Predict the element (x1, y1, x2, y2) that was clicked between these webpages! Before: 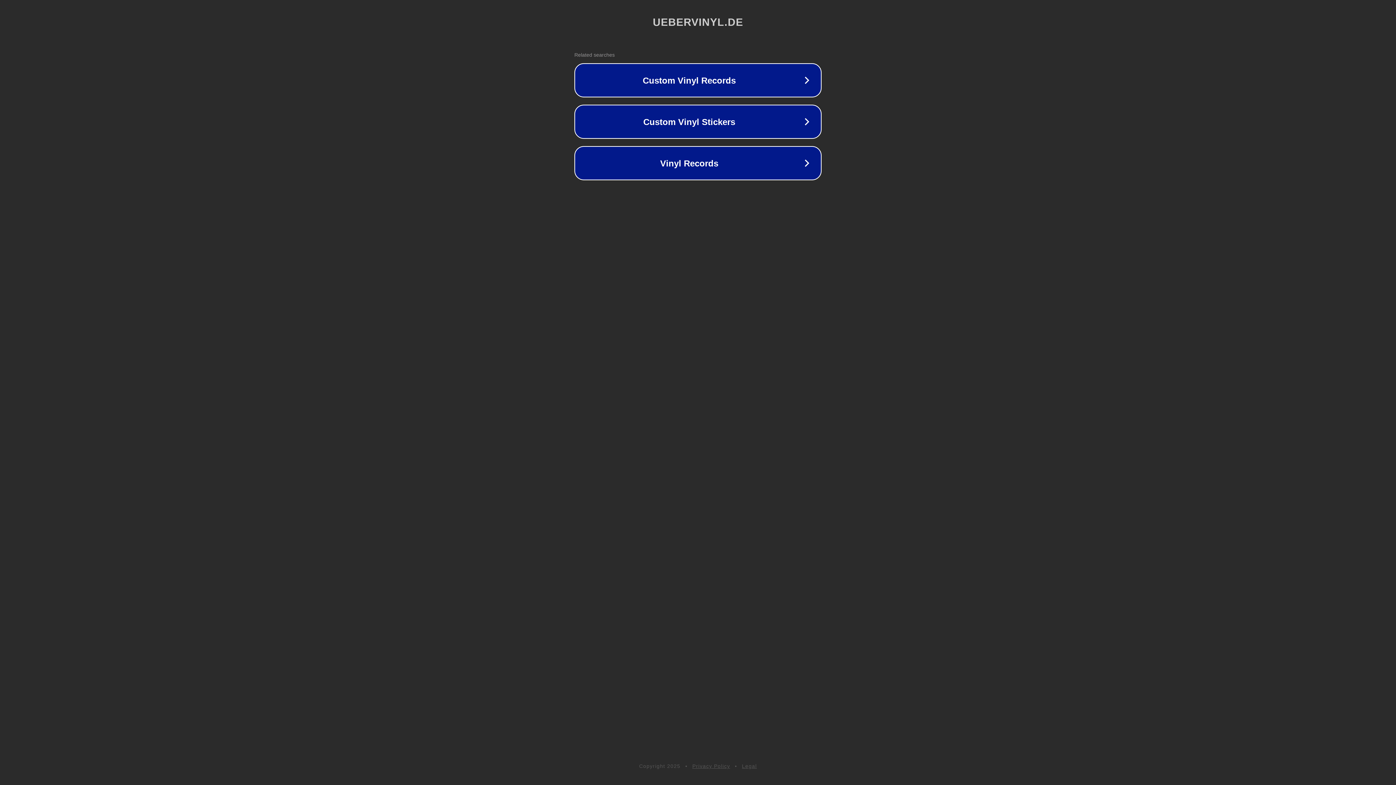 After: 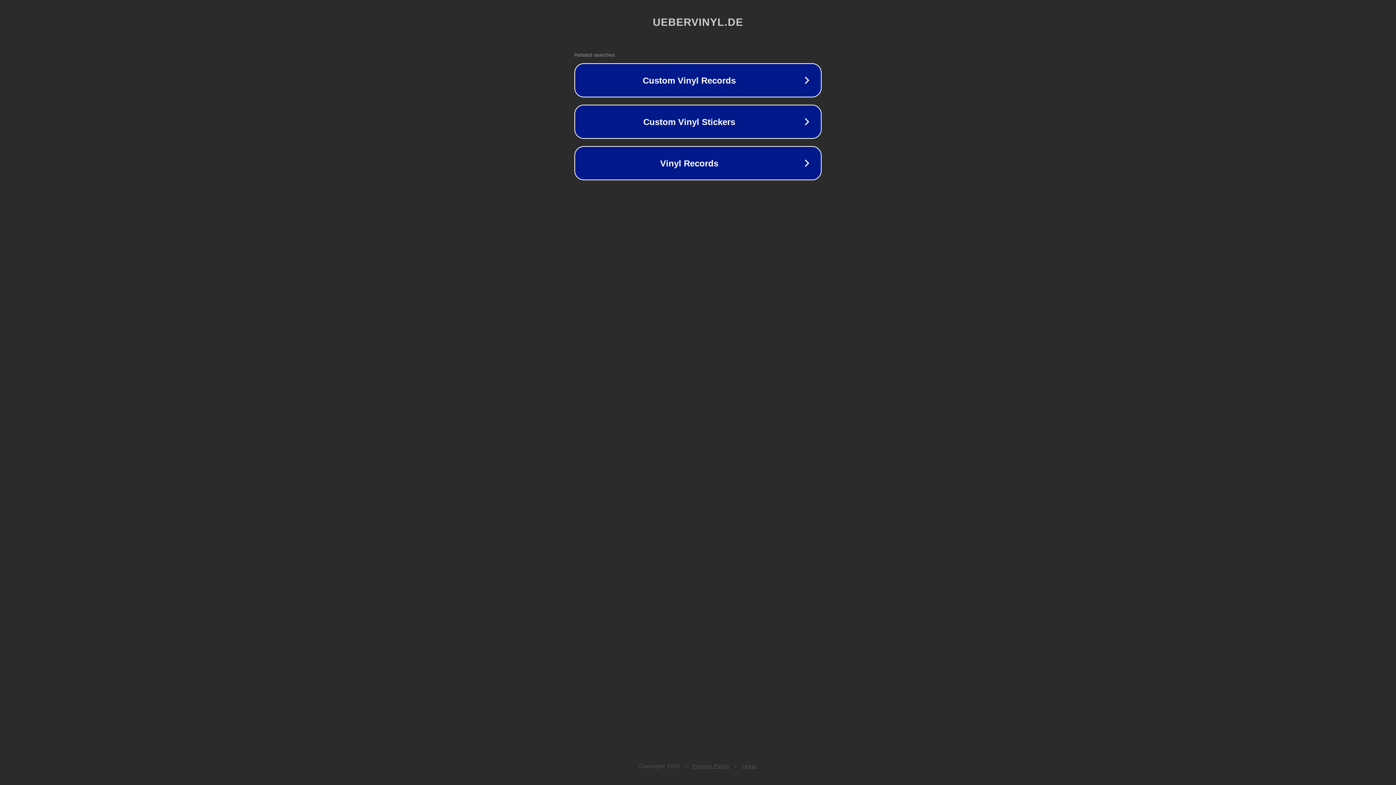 Action: label: Privacy Policy bbox: (692, 763, 730, 769)